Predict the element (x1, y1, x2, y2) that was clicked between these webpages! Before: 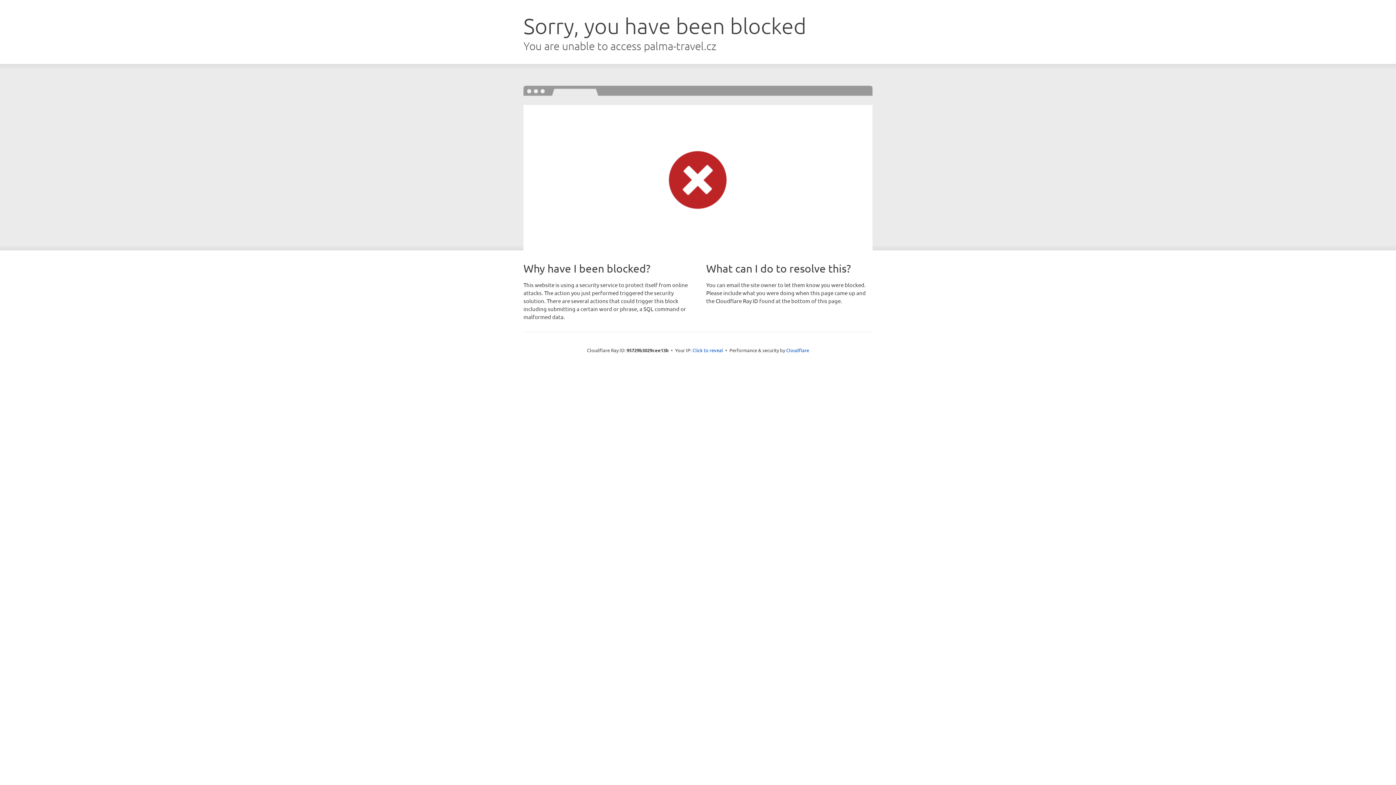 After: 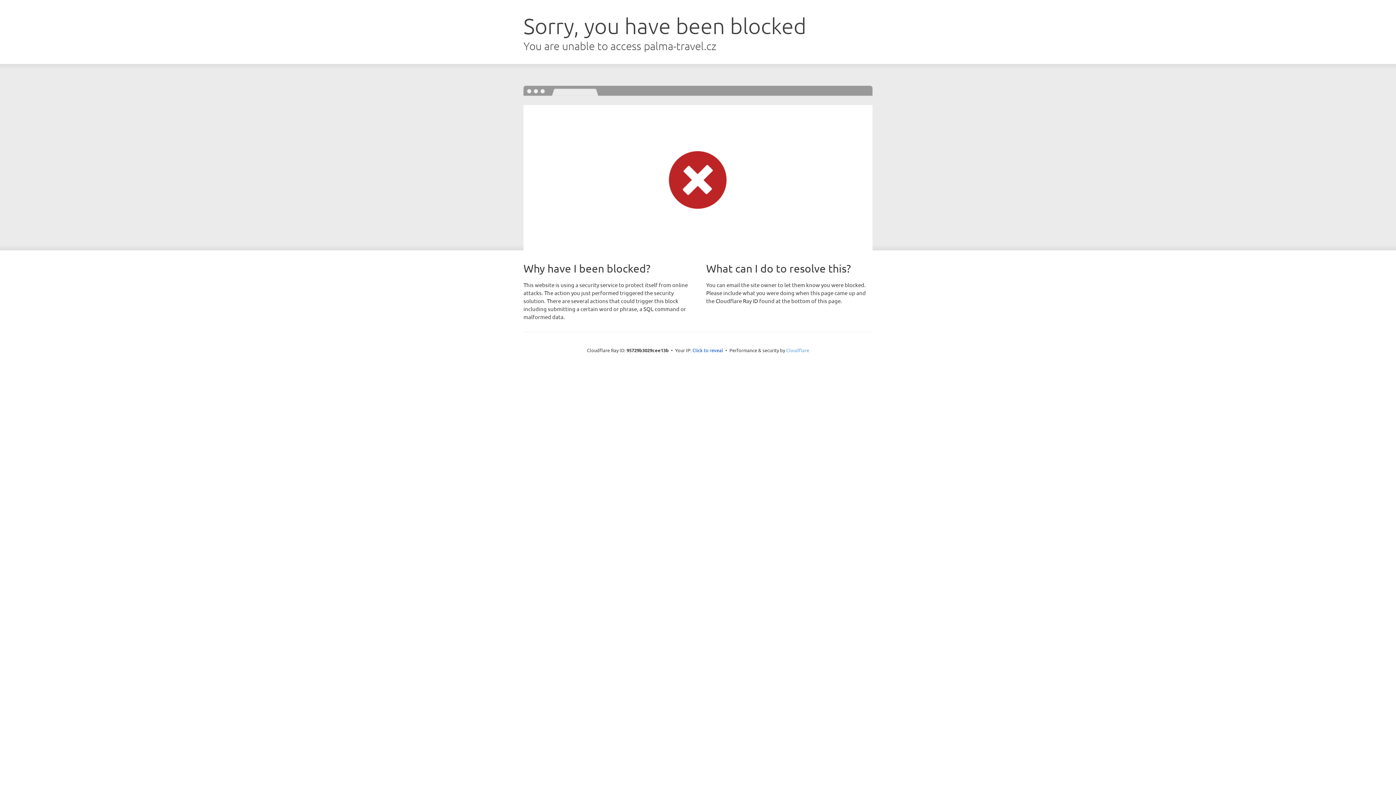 Action: label: Cloudflare bbox: (786, 347, 809, 353)